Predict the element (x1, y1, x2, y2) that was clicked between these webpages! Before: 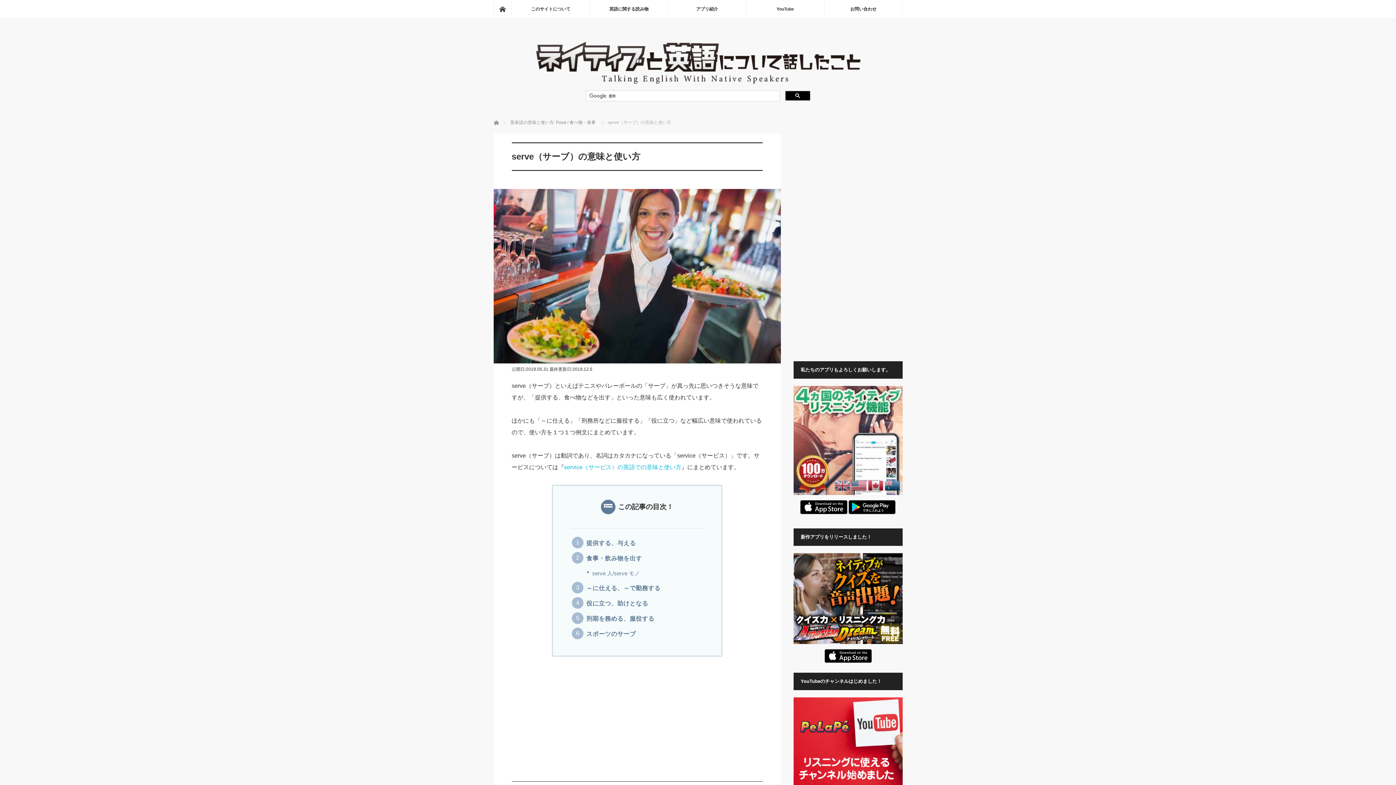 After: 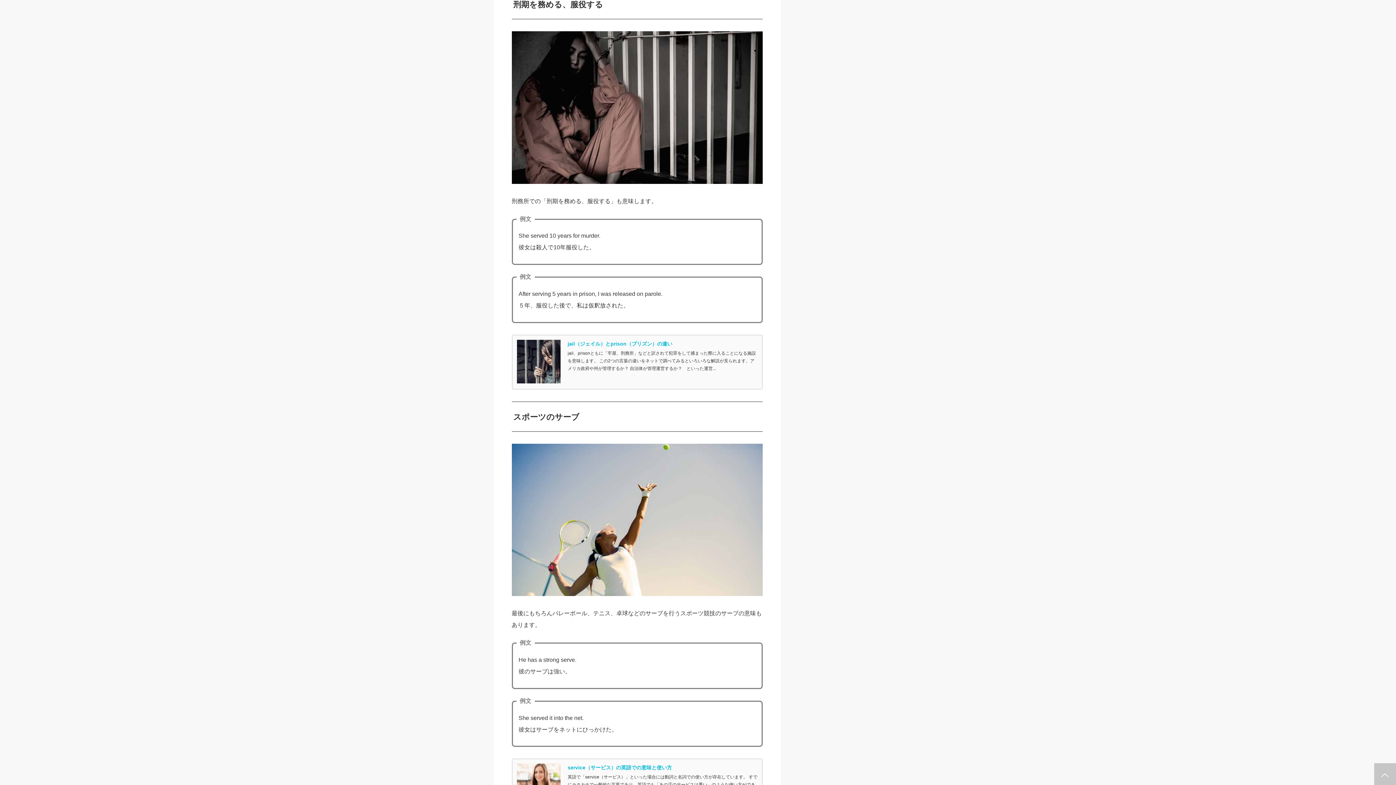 Action: bbox: (586, 613, 654, 625) label: 刑期を務める、服役する